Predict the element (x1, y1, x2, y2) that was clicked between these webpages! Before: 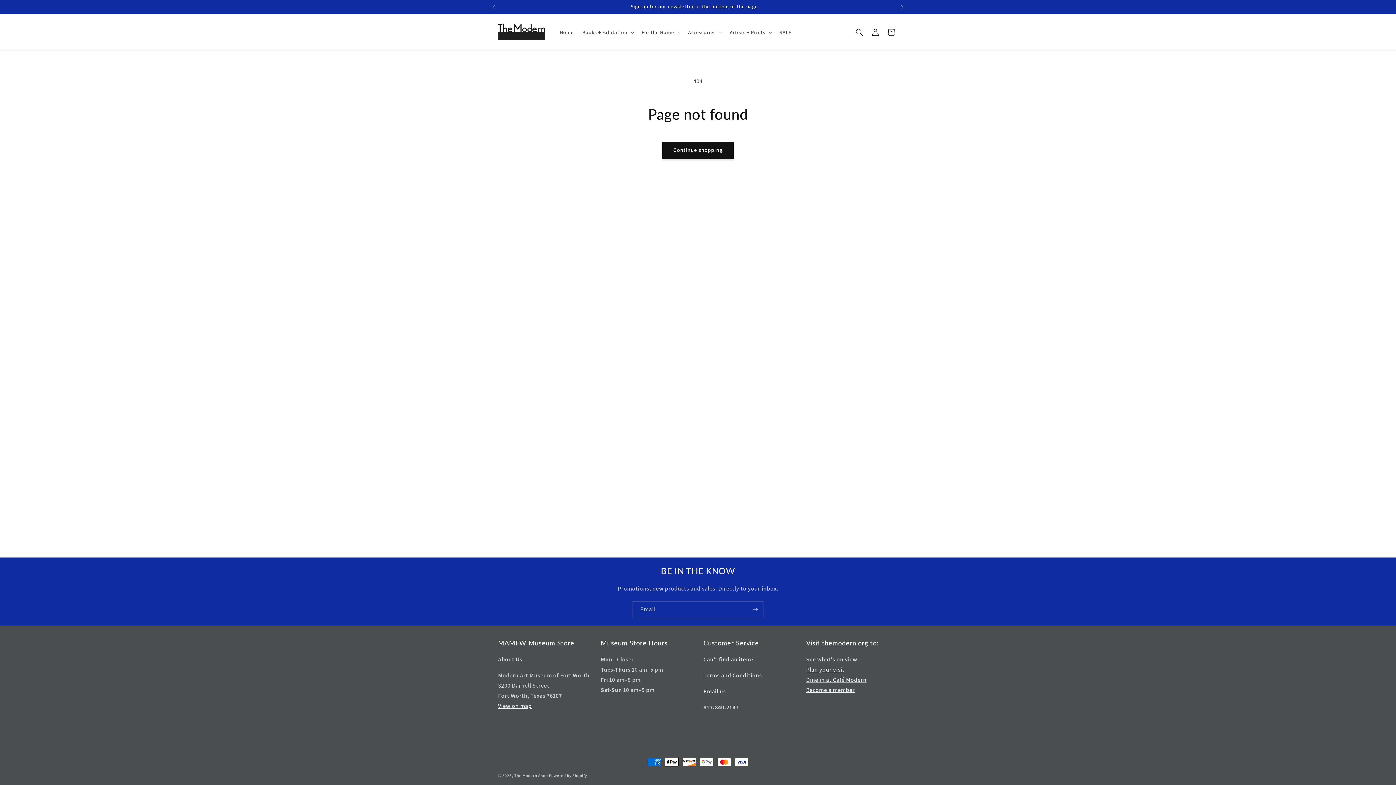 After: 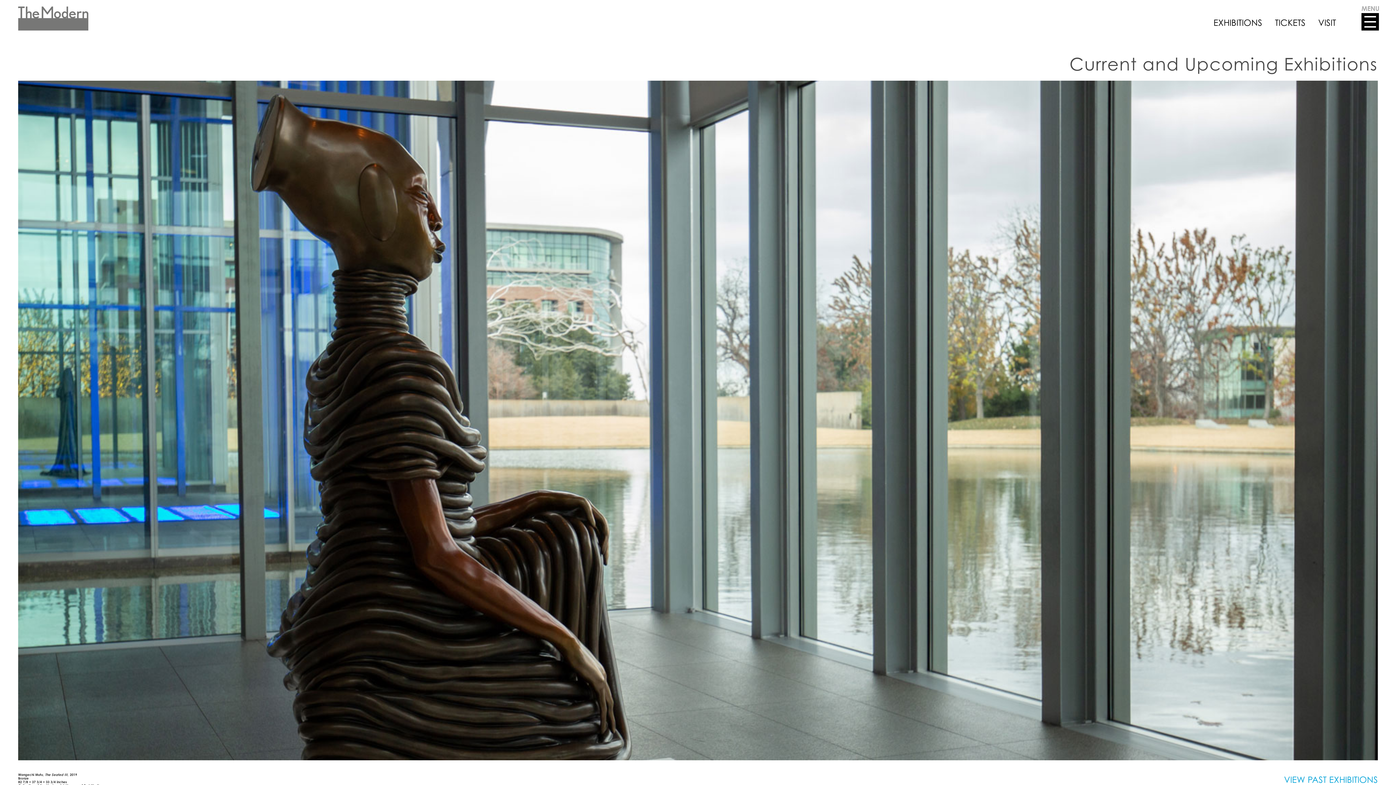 Action: bbox: (806, 656, 857, 663) label: See what's on view